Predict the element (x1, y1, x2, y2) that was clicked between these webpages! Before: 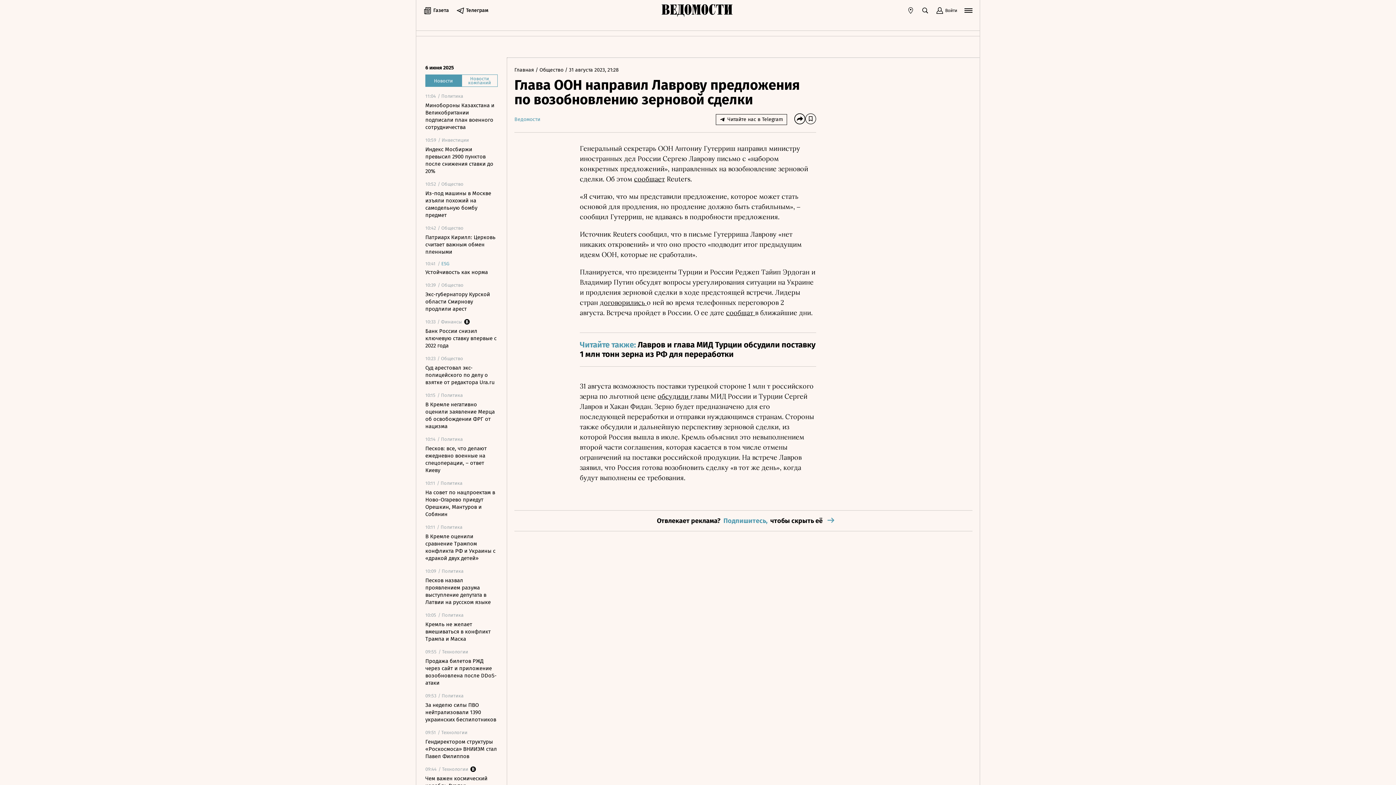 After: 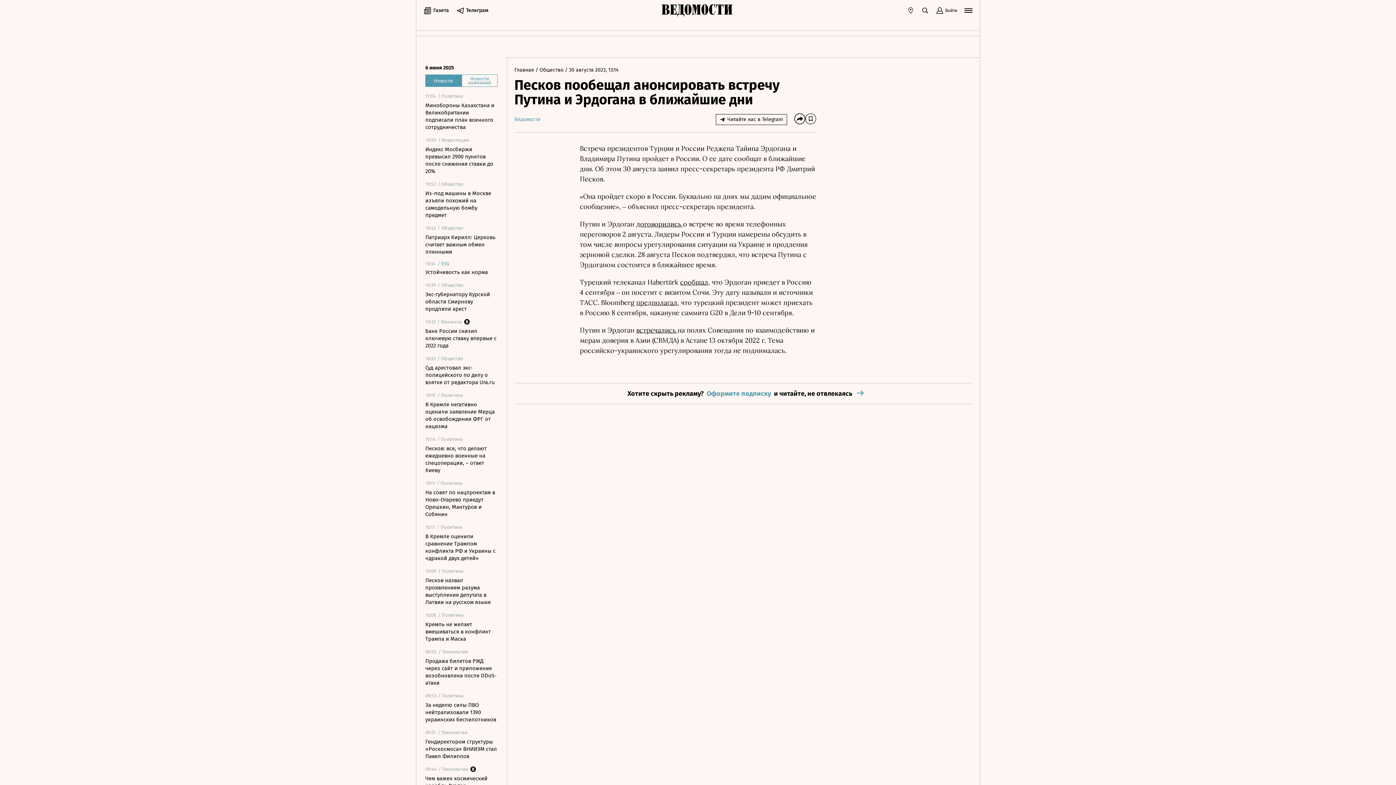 Action: label: сообщат  bbox: (726, 309, 755, 317)